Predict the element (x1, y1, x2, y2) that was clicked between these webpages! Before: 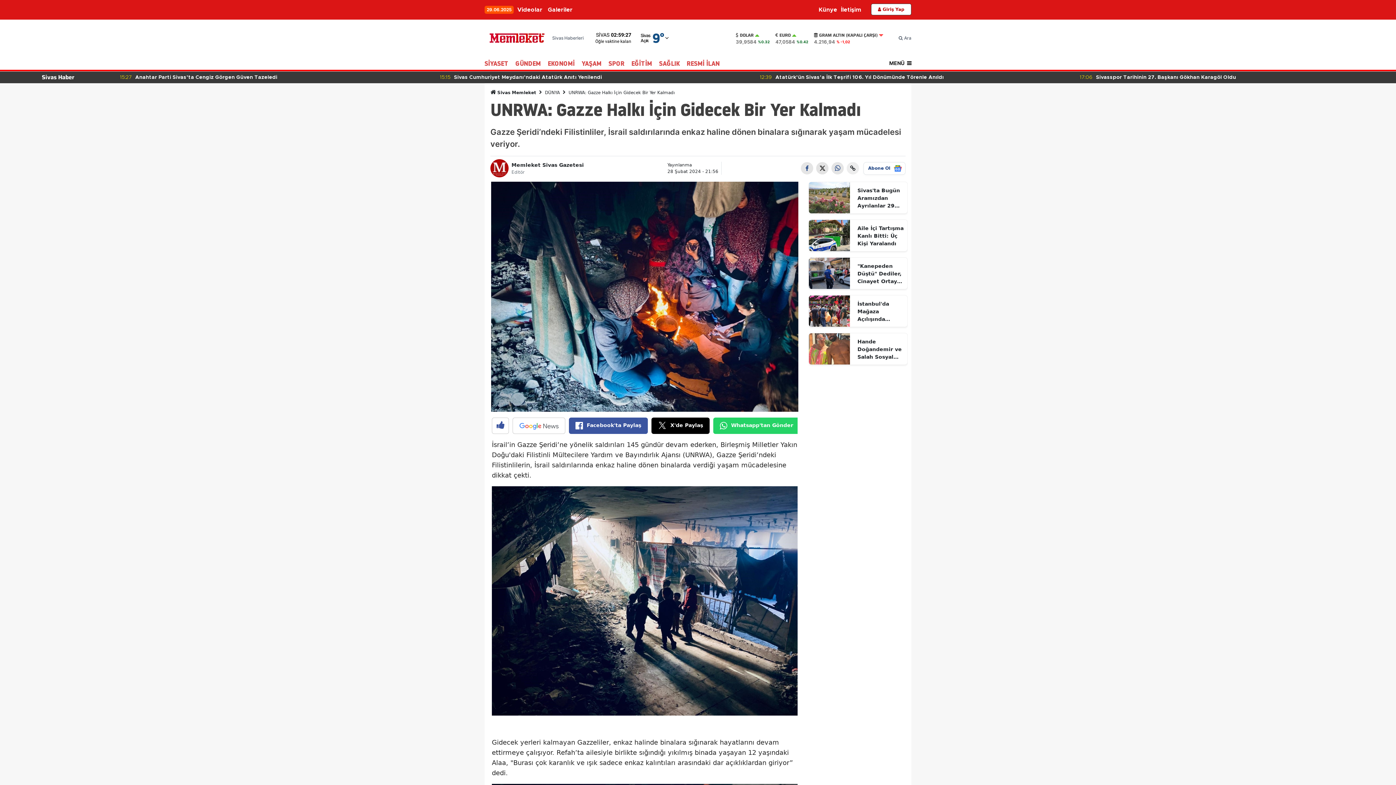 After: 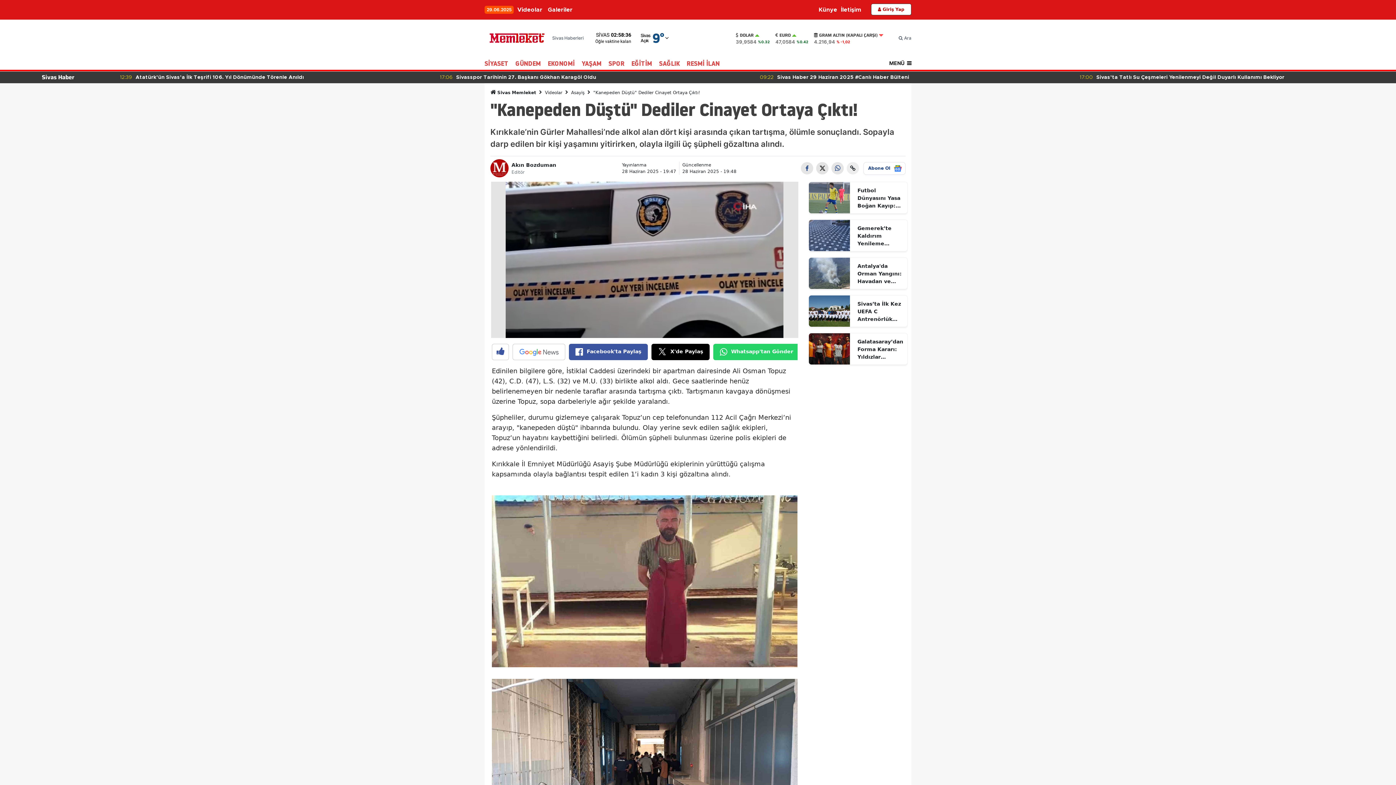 Action: bbox: (808, 269, 850, 276)